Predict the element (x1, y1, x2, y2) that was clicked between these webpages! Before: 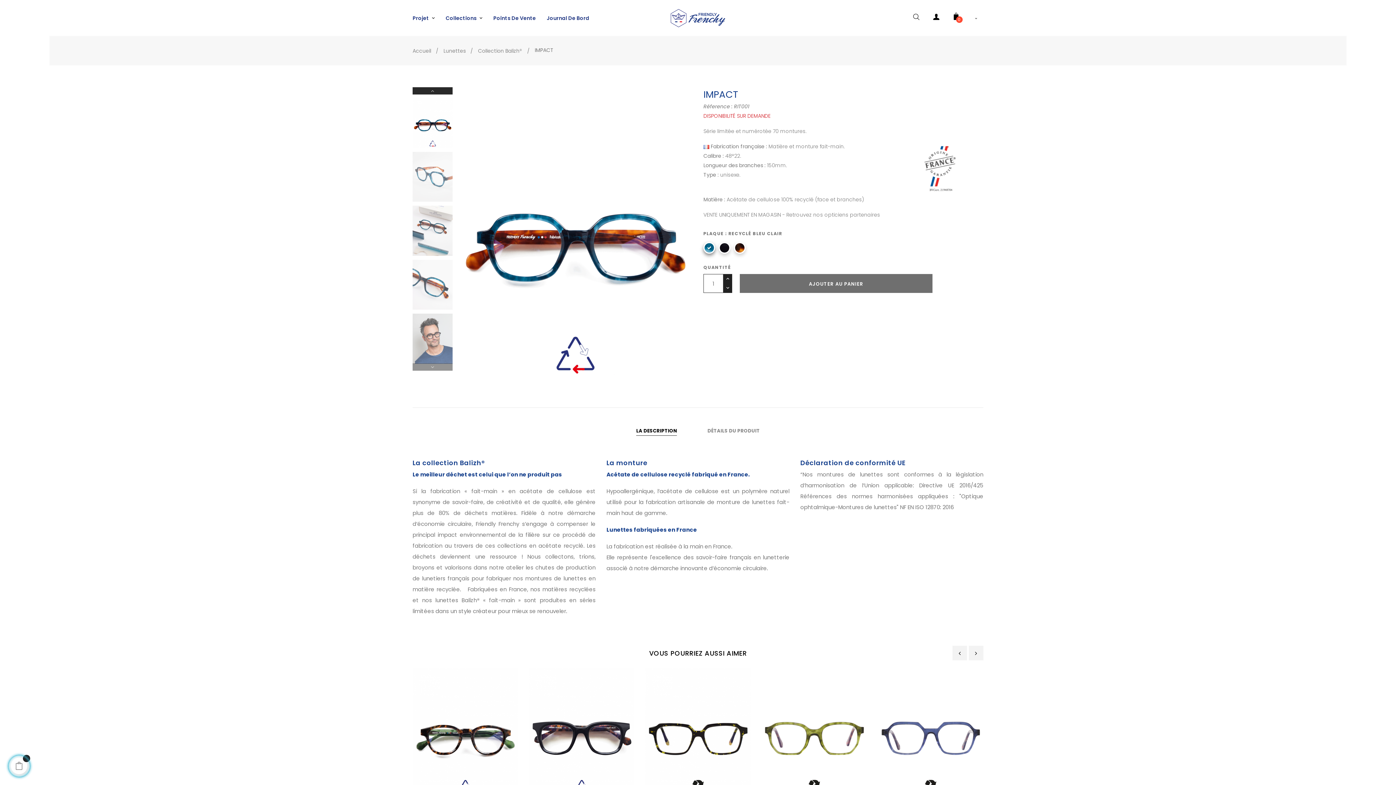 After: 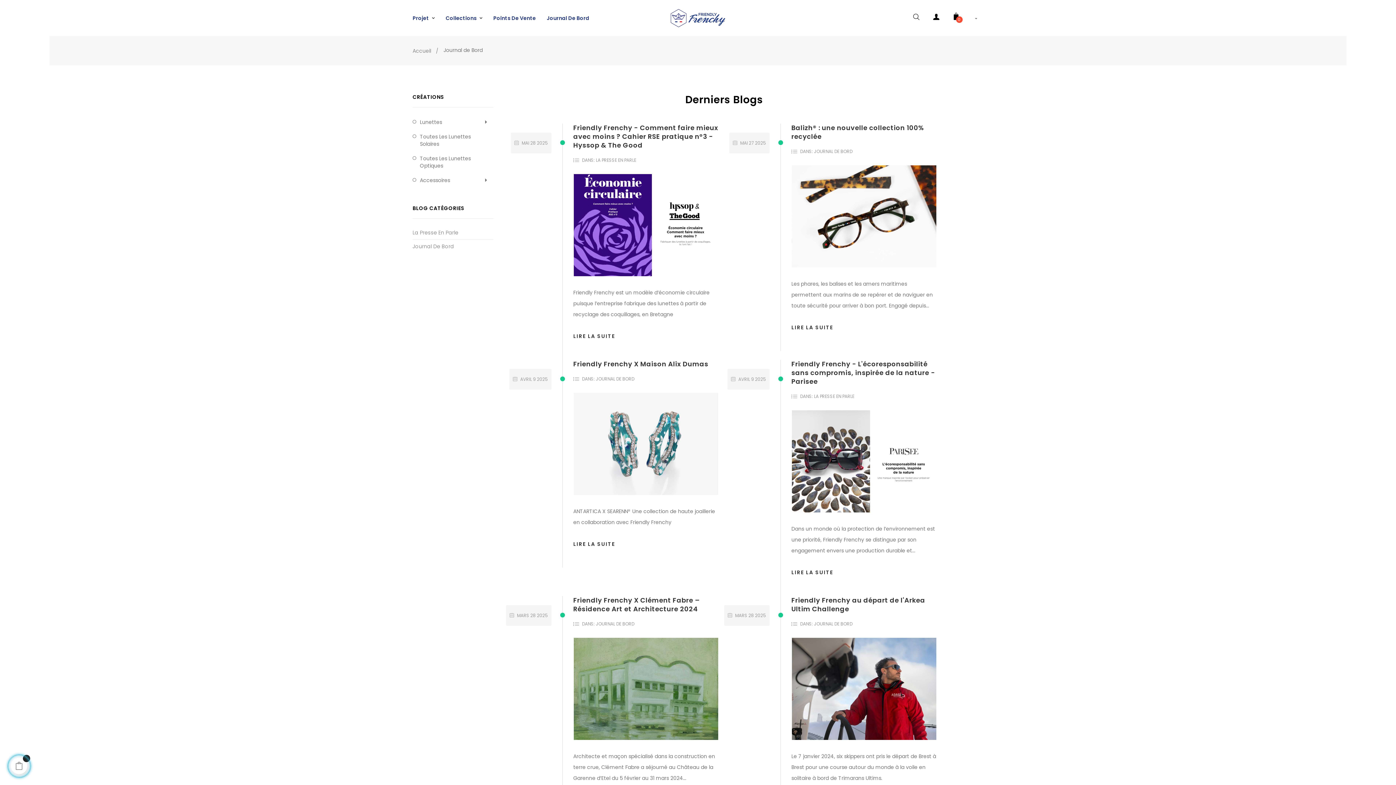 Action: bbox: (541, 3, 594, 32) label: Journal De Bord